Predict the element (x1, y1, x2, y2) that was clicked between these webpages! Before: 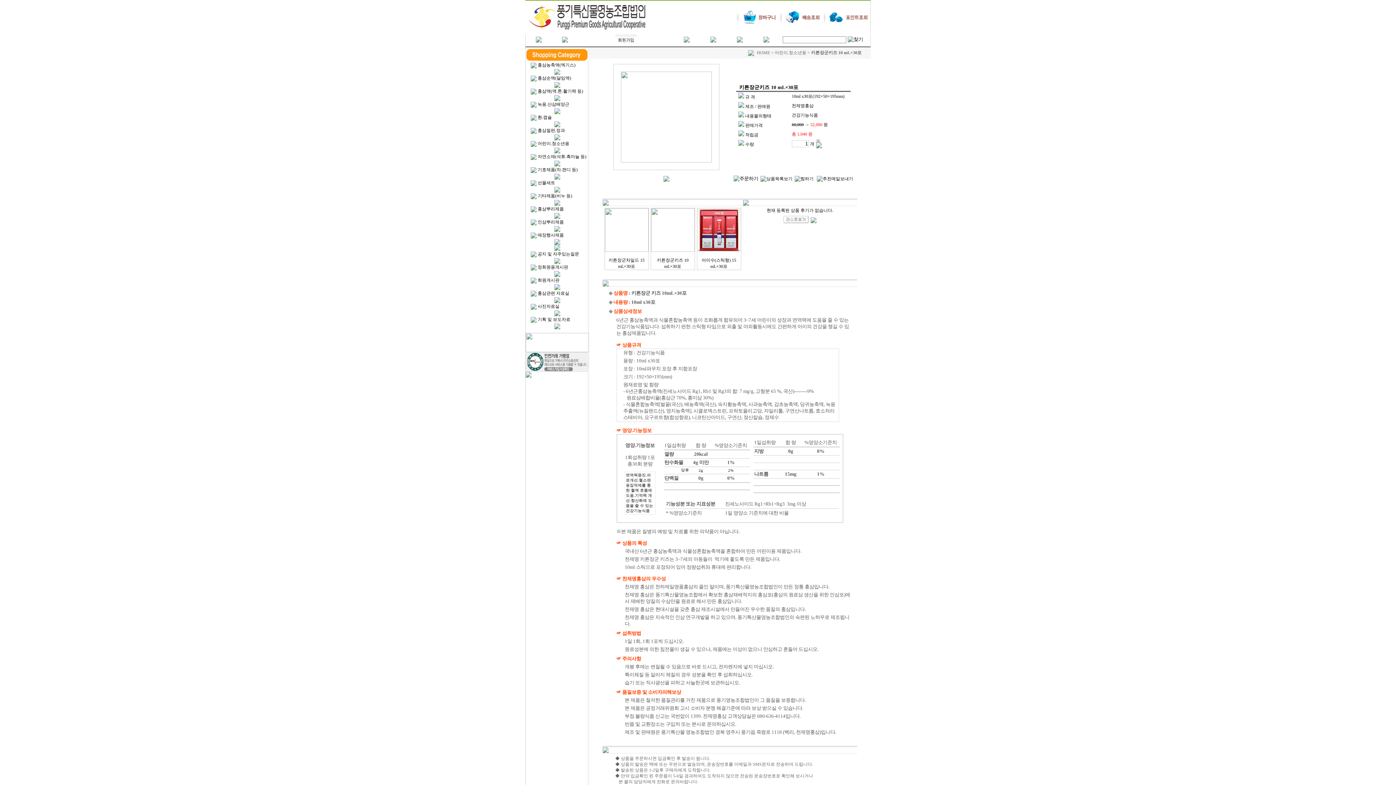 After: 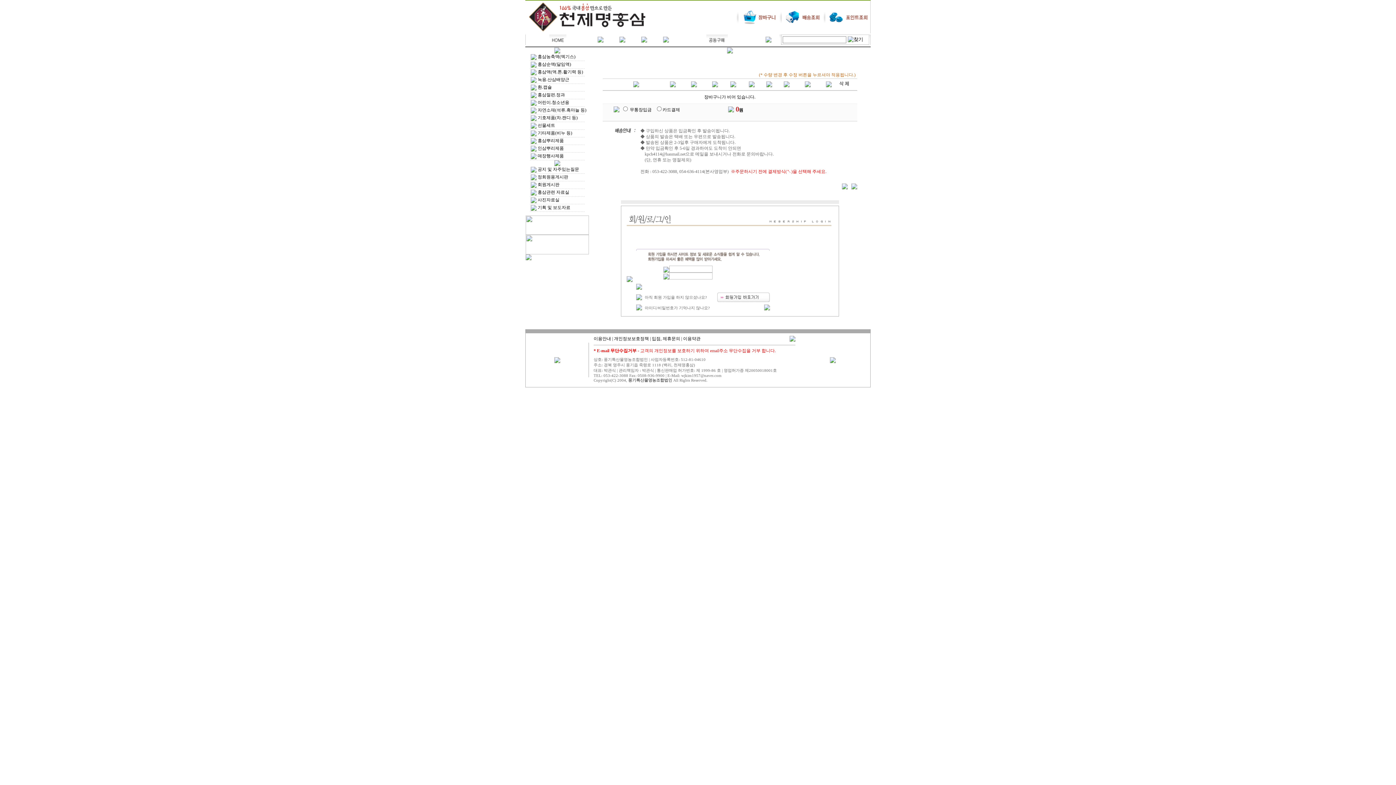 Action: bbox: (736, 21, 781, 26)